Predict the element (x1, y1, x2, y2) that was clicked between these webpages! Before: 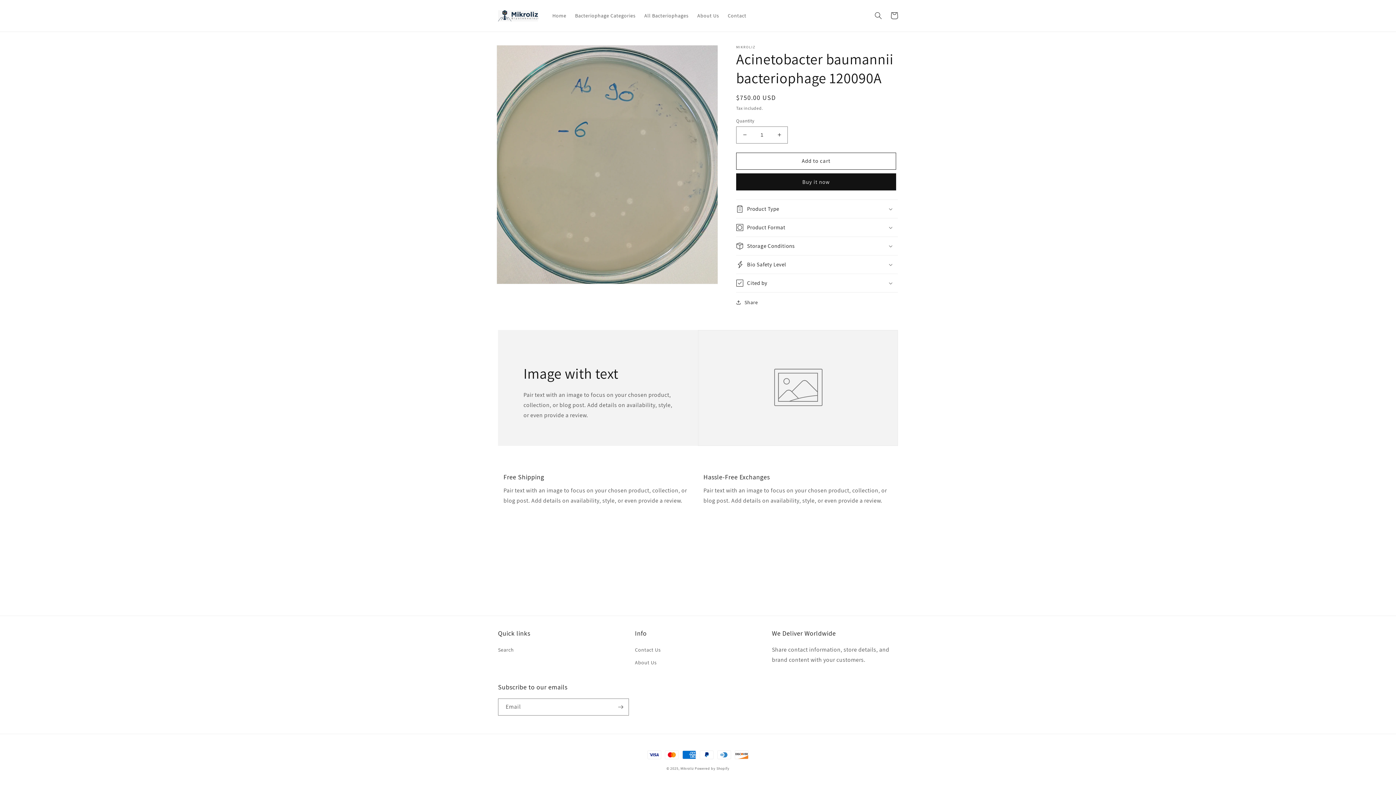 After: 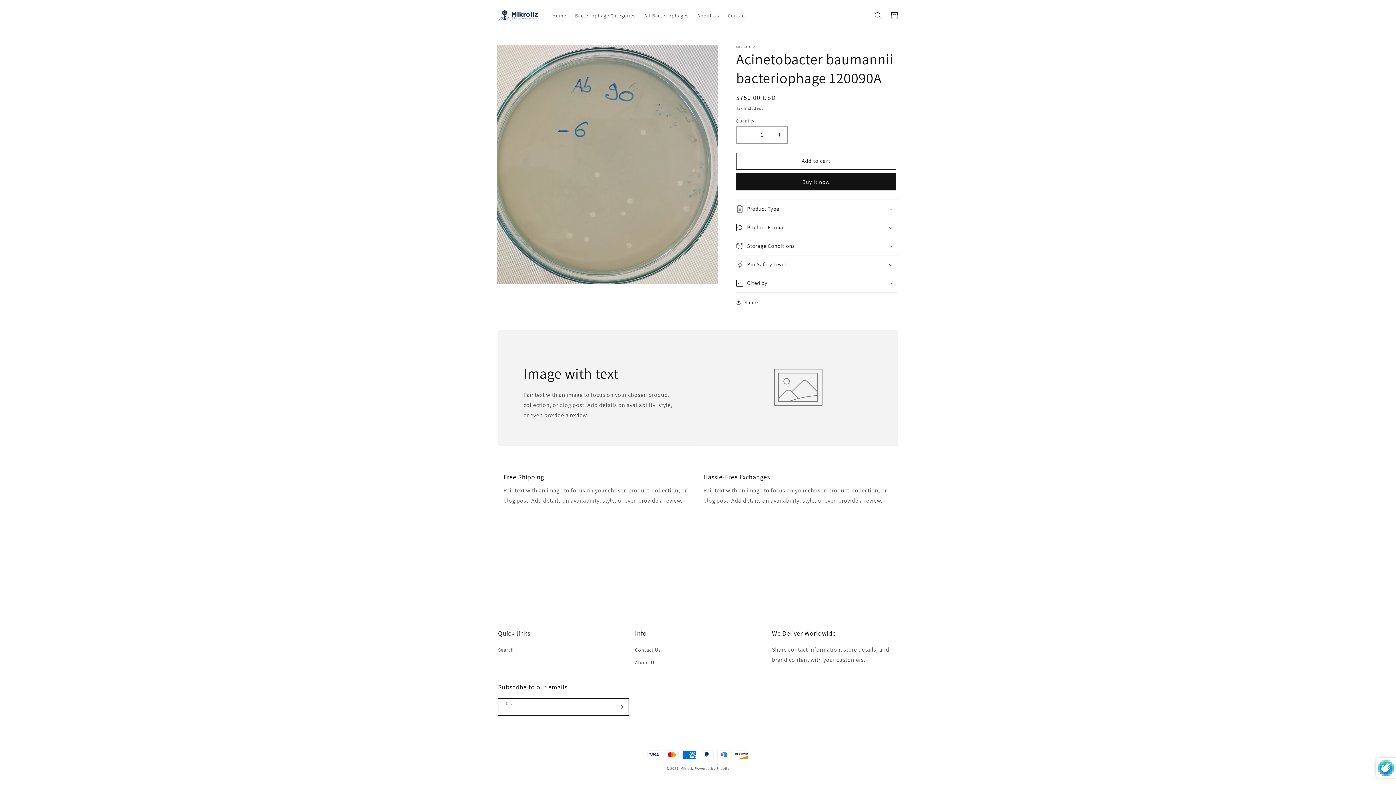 Action: bbox: (612, 698, 628, 716) label: Subscribe